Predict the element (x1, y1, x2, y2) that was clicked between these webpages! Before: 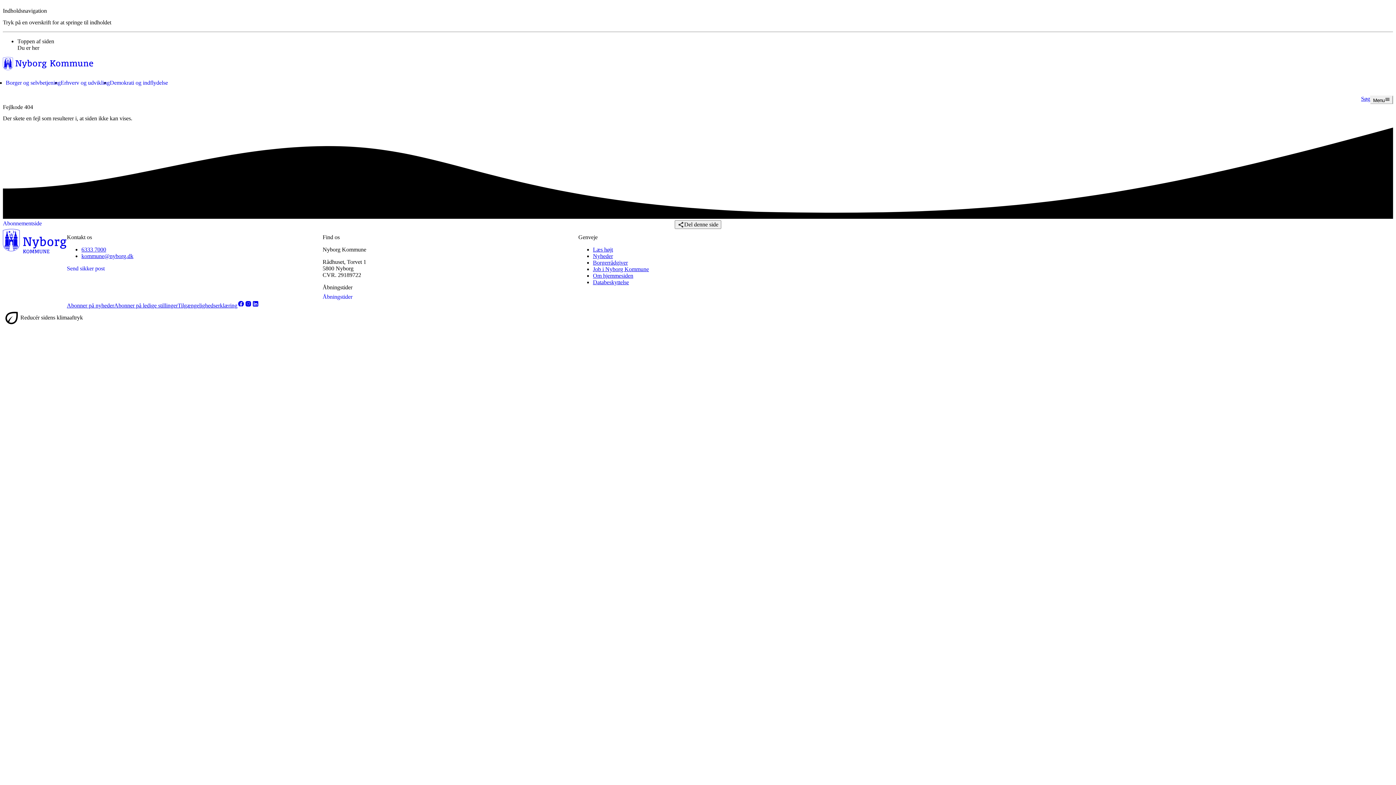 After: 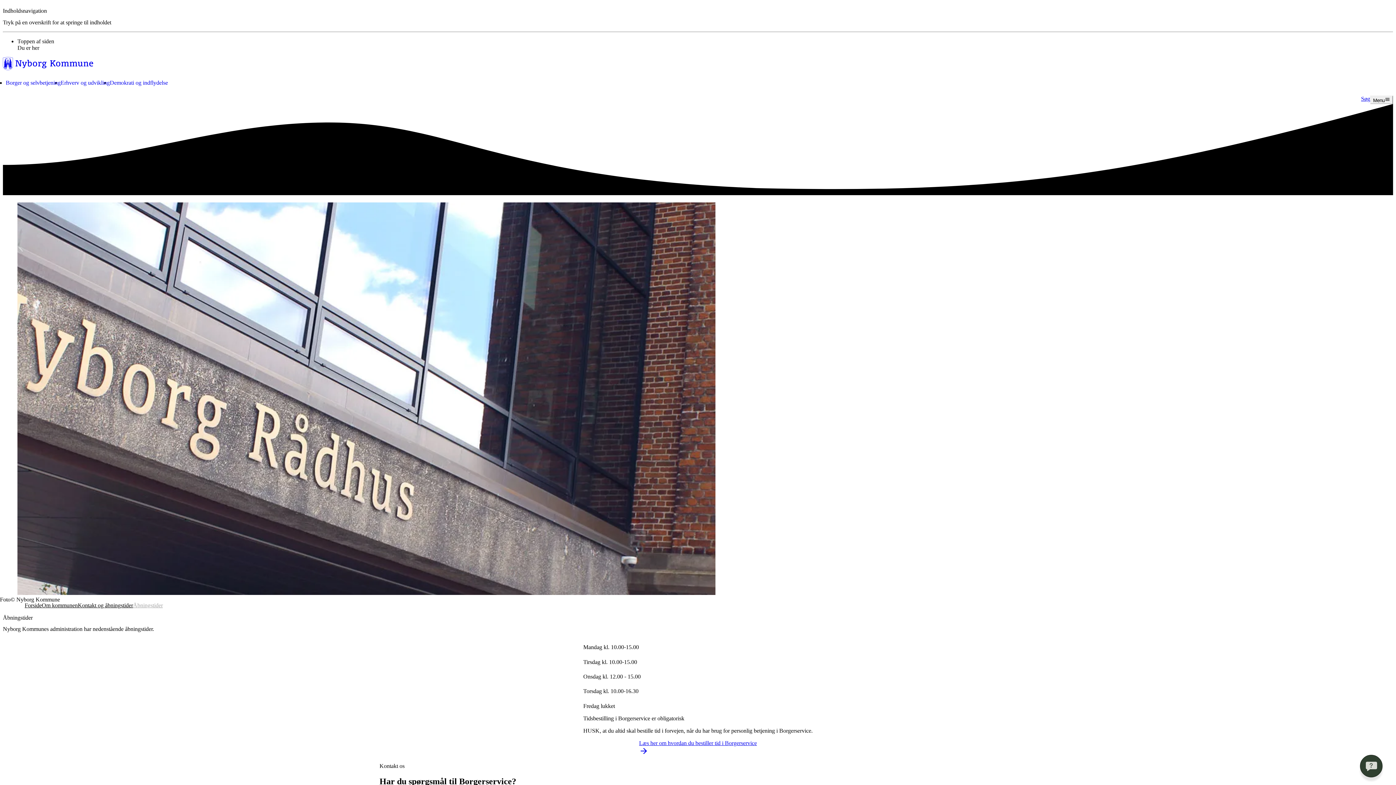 Action: bbox: (322, 293, 352, 299) label: Åbningstider